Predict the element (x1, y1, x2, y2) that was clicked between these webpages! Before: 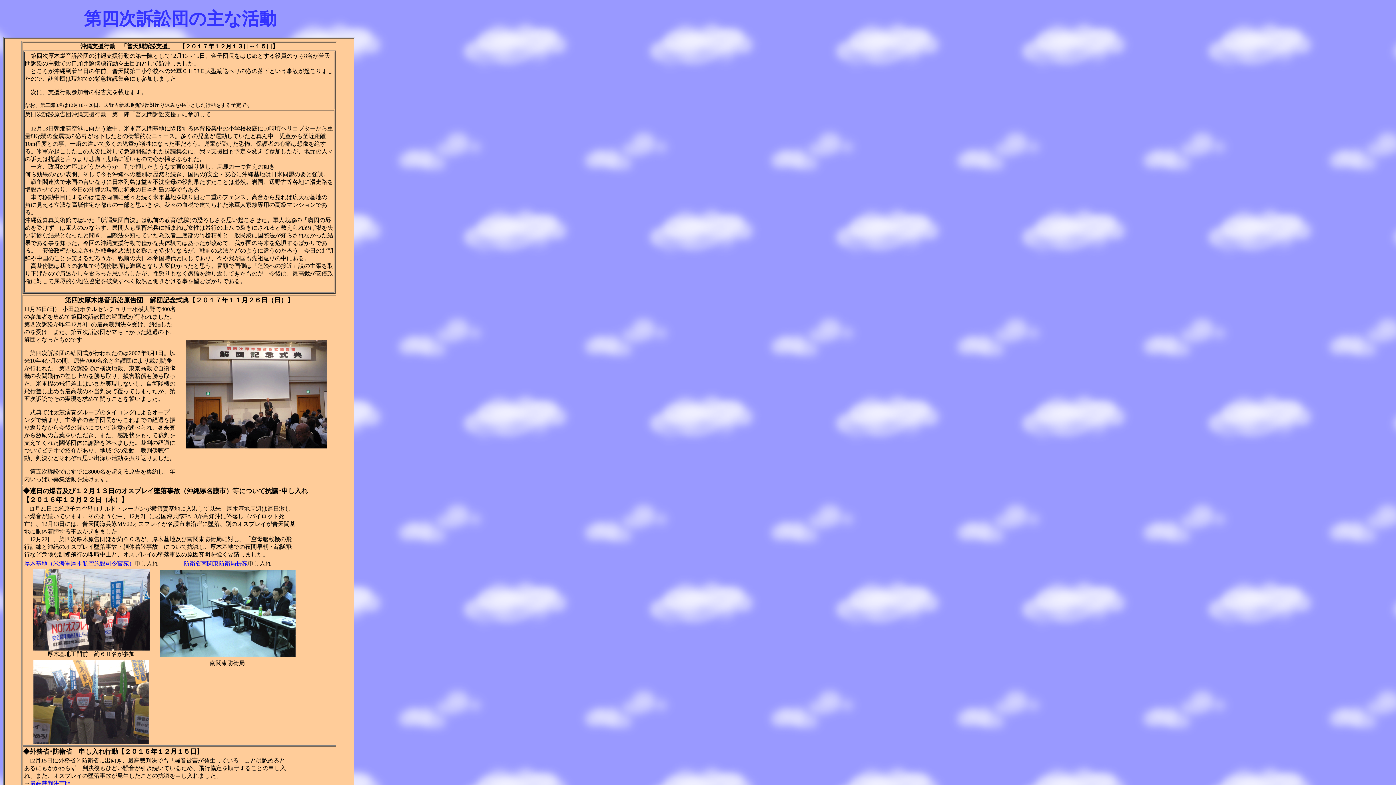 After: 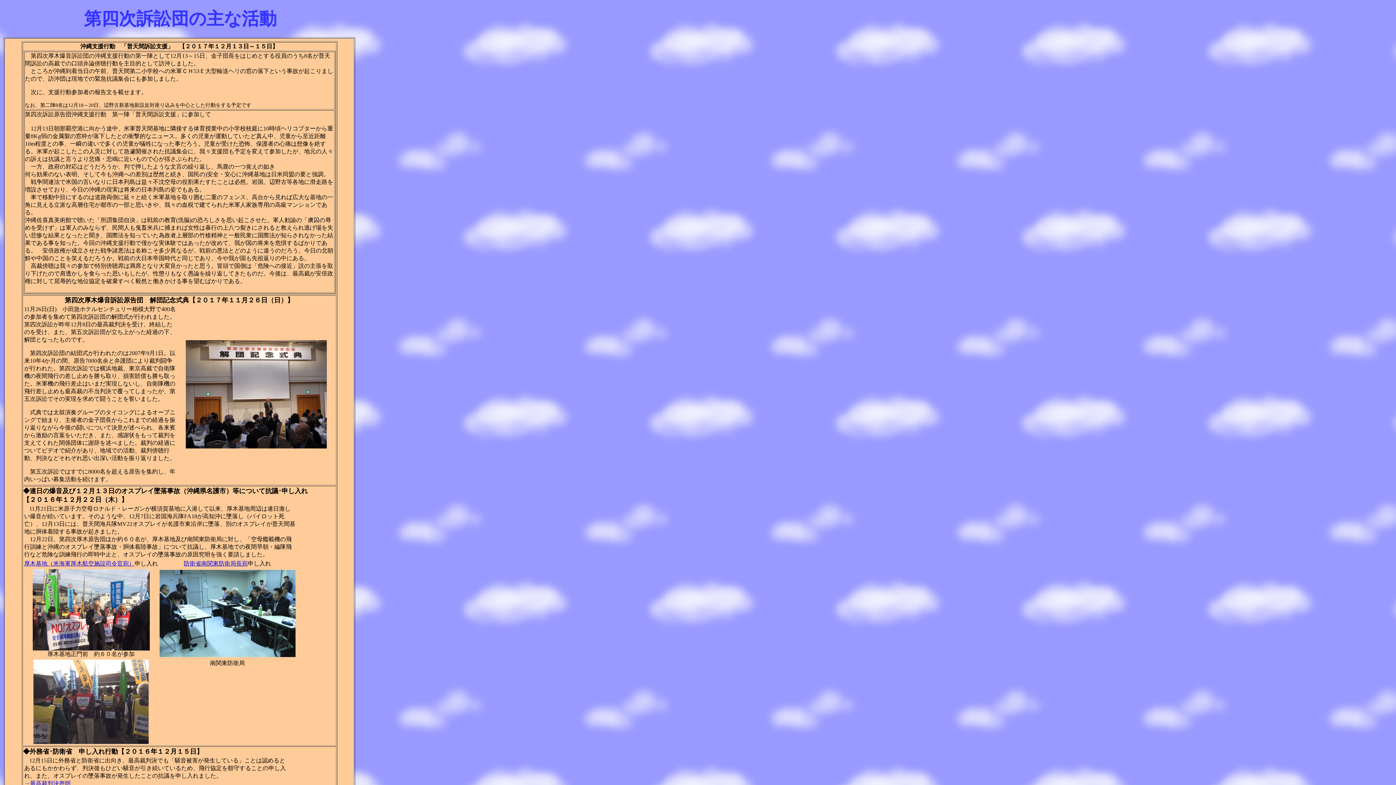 Action: label: 防衛省南関東防衛局長宛 bbox: (183, 560, 247, 566)